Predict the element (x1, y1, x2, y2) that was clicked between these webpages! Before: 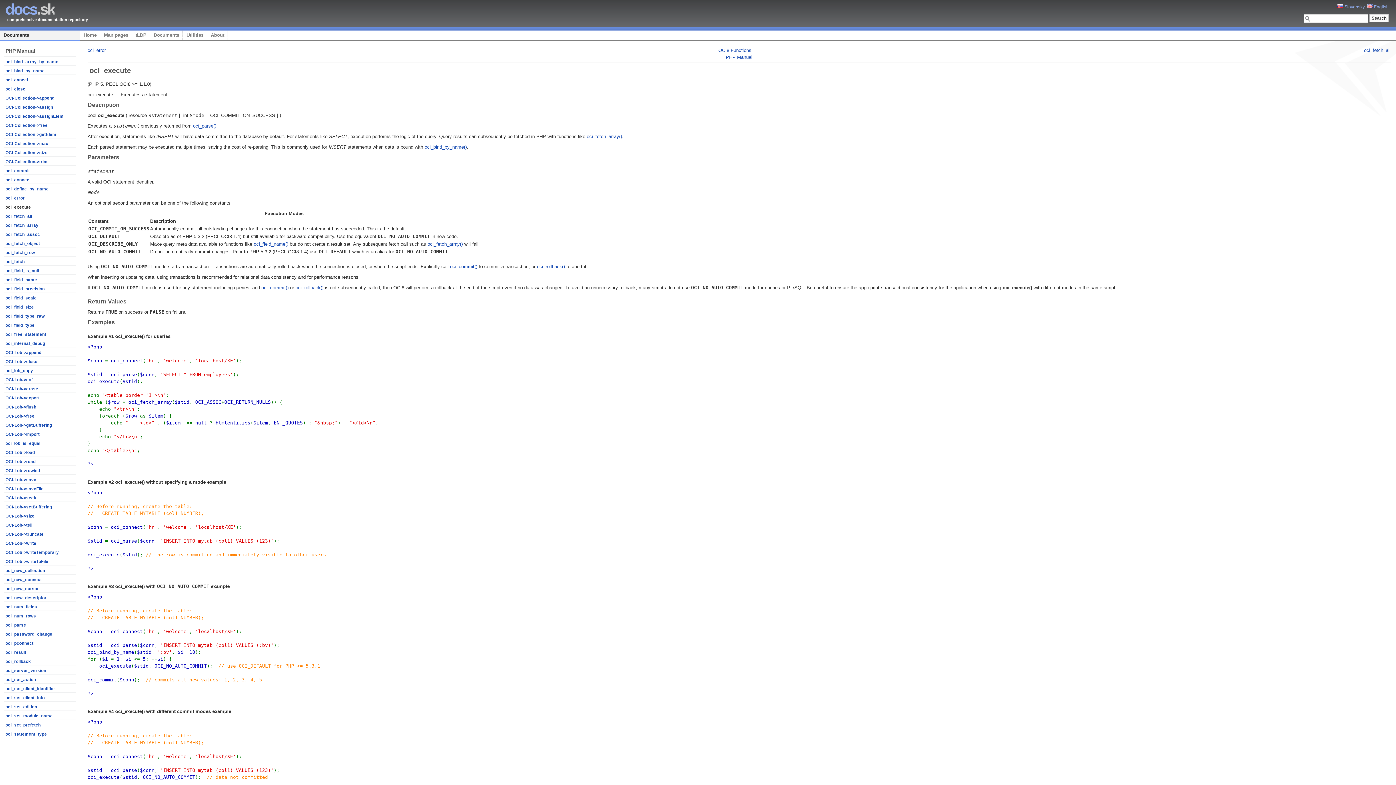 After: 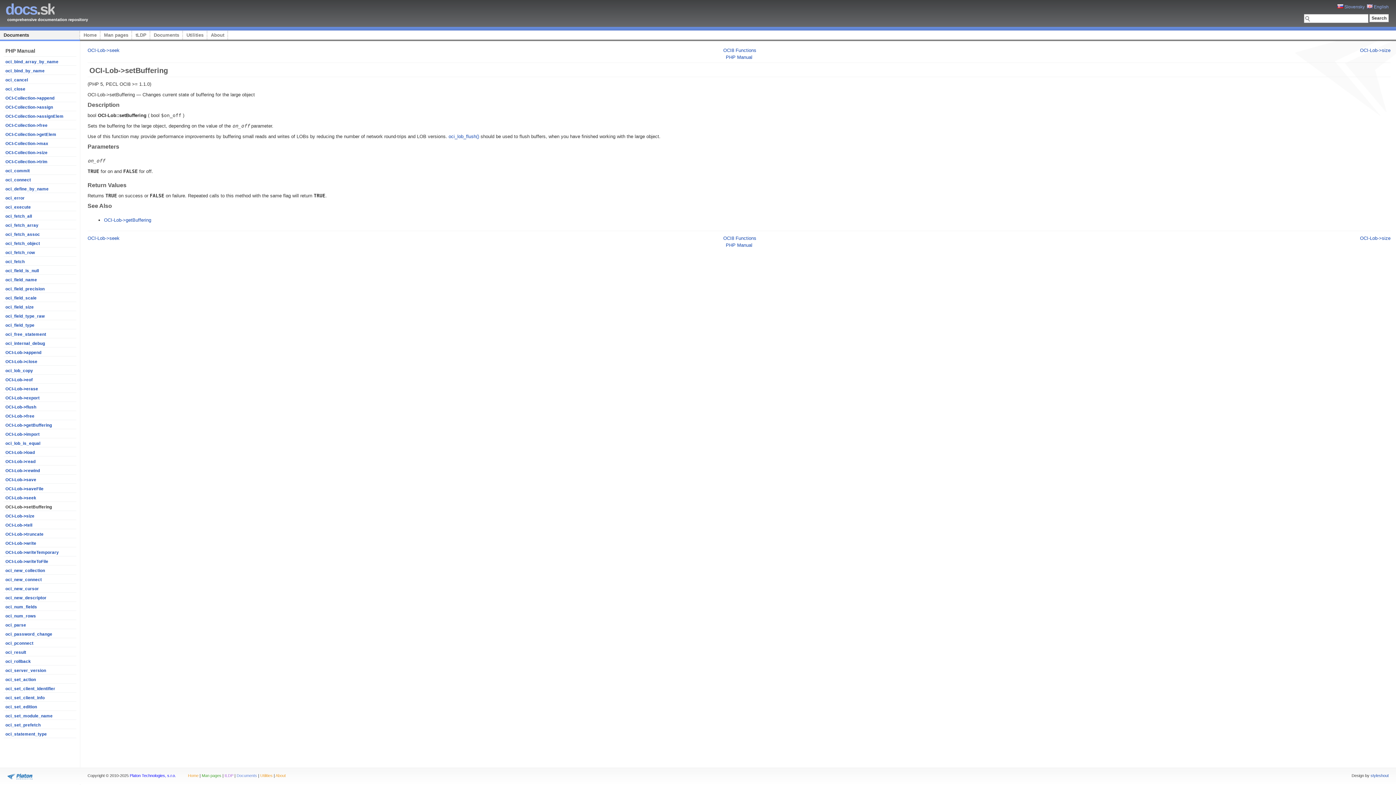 Action: label: OCI-Lob->setBuffering bbox: (5, 505, 52, 509)